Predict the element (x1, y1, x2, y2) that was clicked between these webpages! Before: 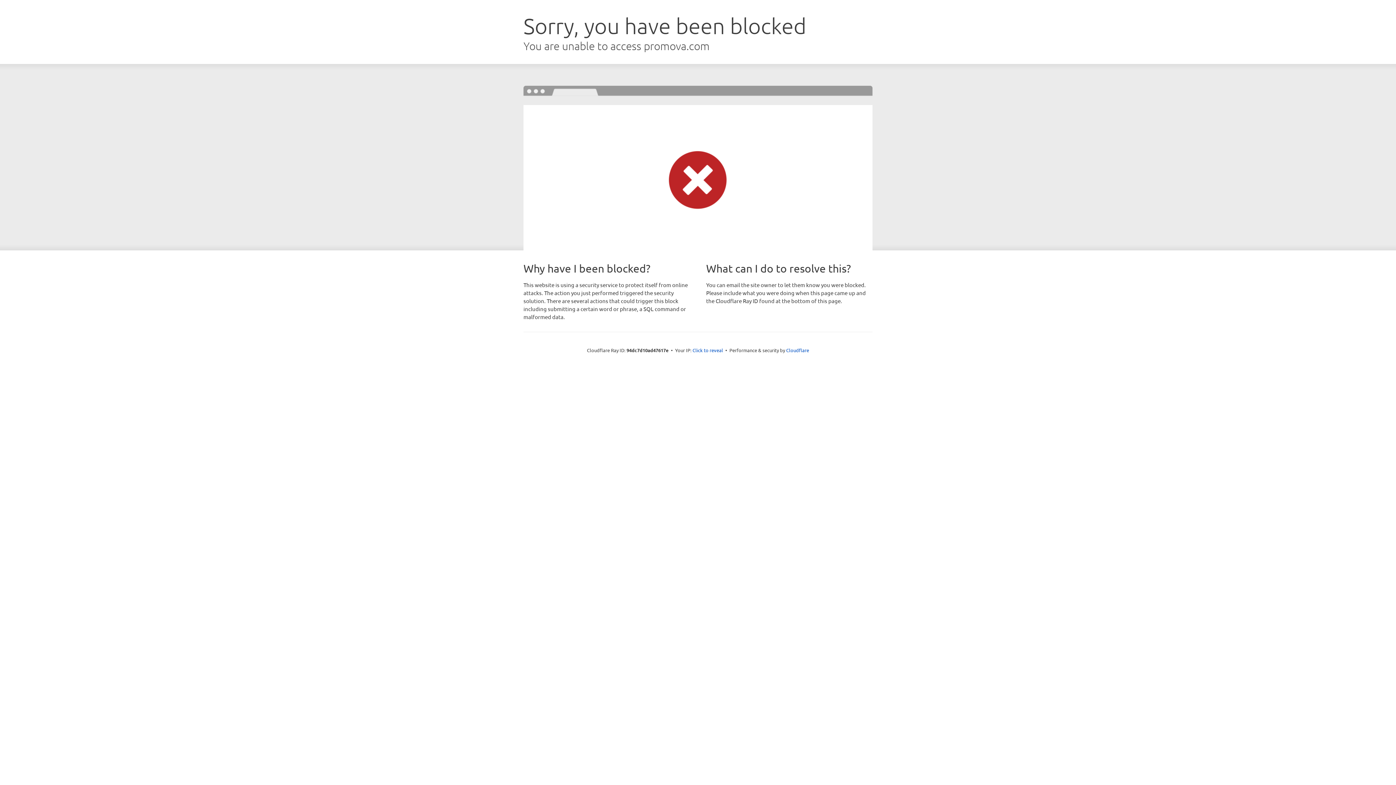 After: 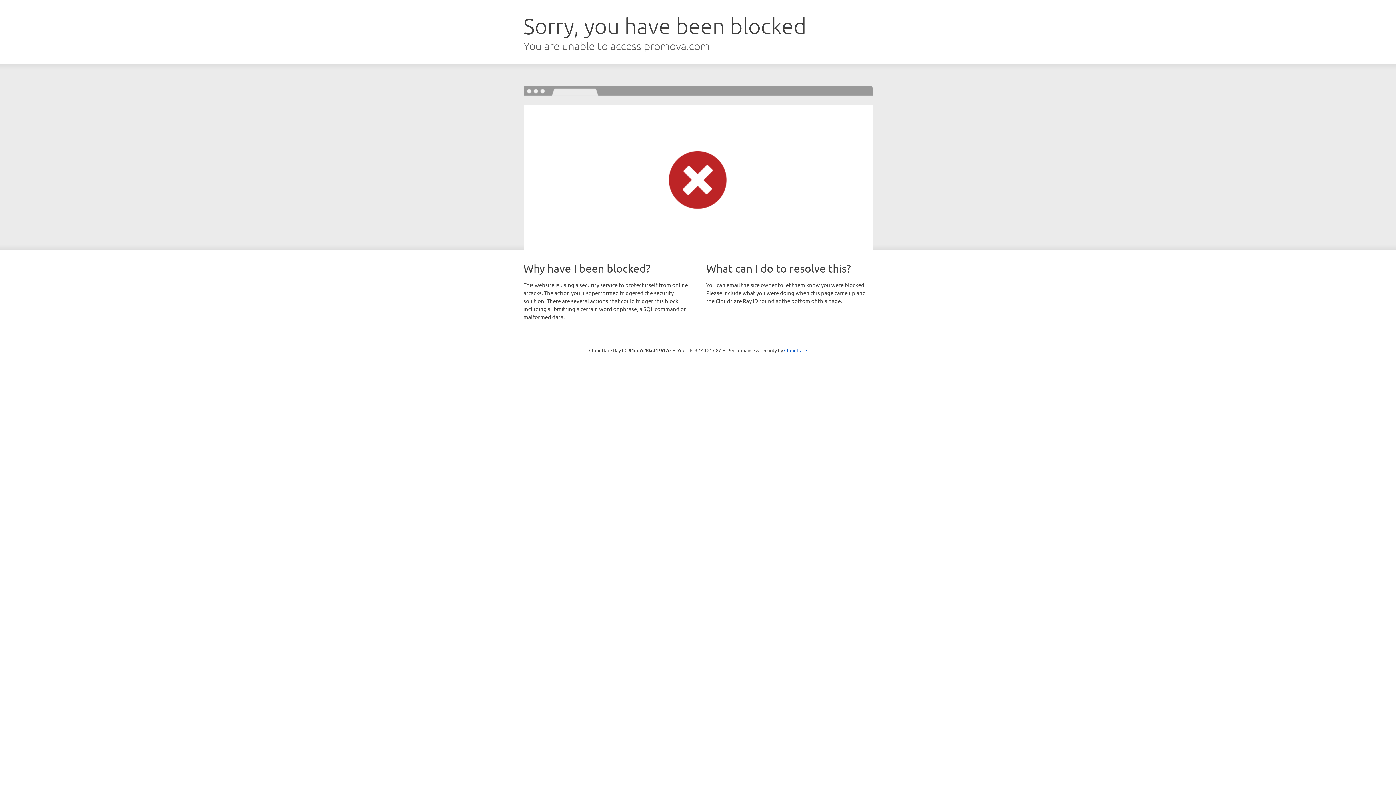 Action: bbox: (692, 346, 723, 353) label: Click to reveal